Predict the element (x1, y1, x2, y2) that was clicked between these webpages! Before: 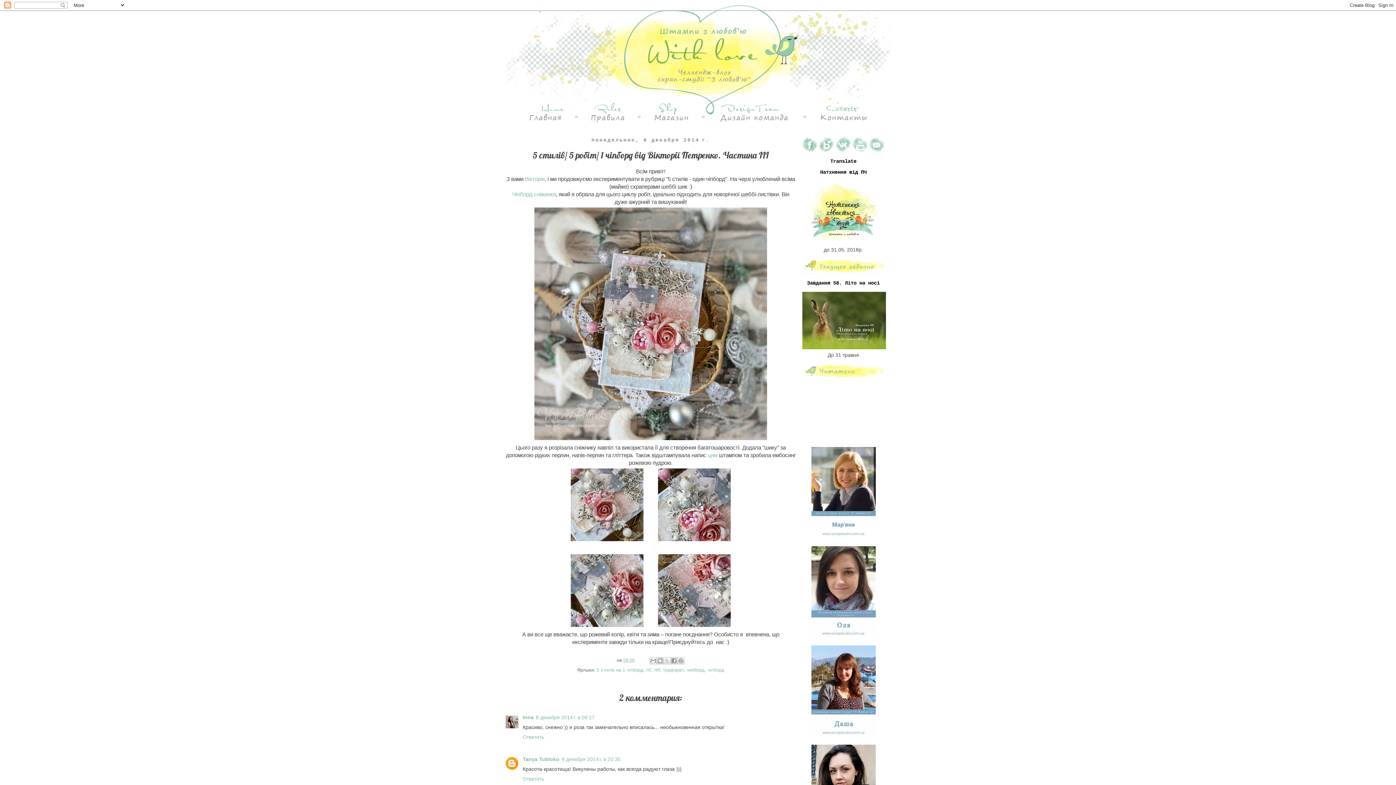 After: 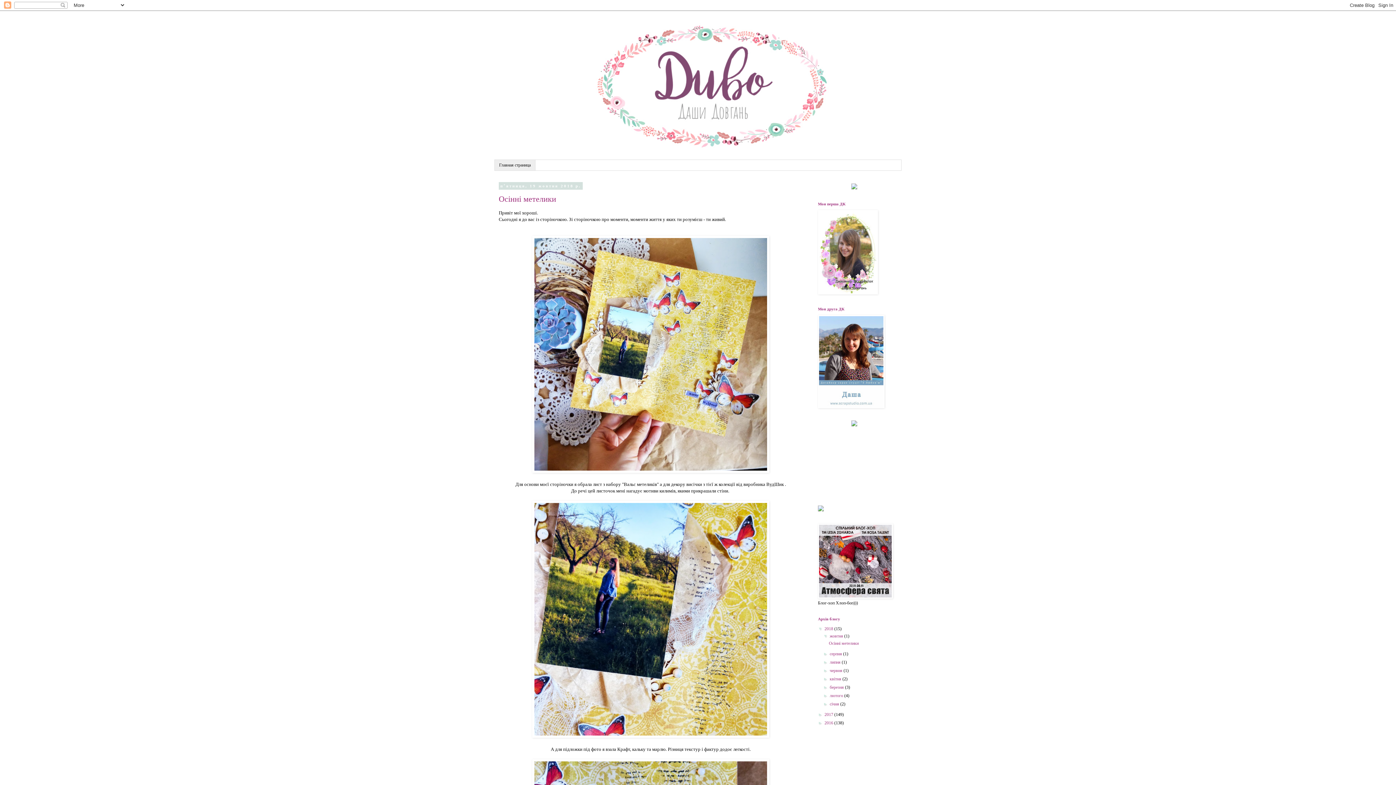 Action: bbox: (810, 732, 876, 738)